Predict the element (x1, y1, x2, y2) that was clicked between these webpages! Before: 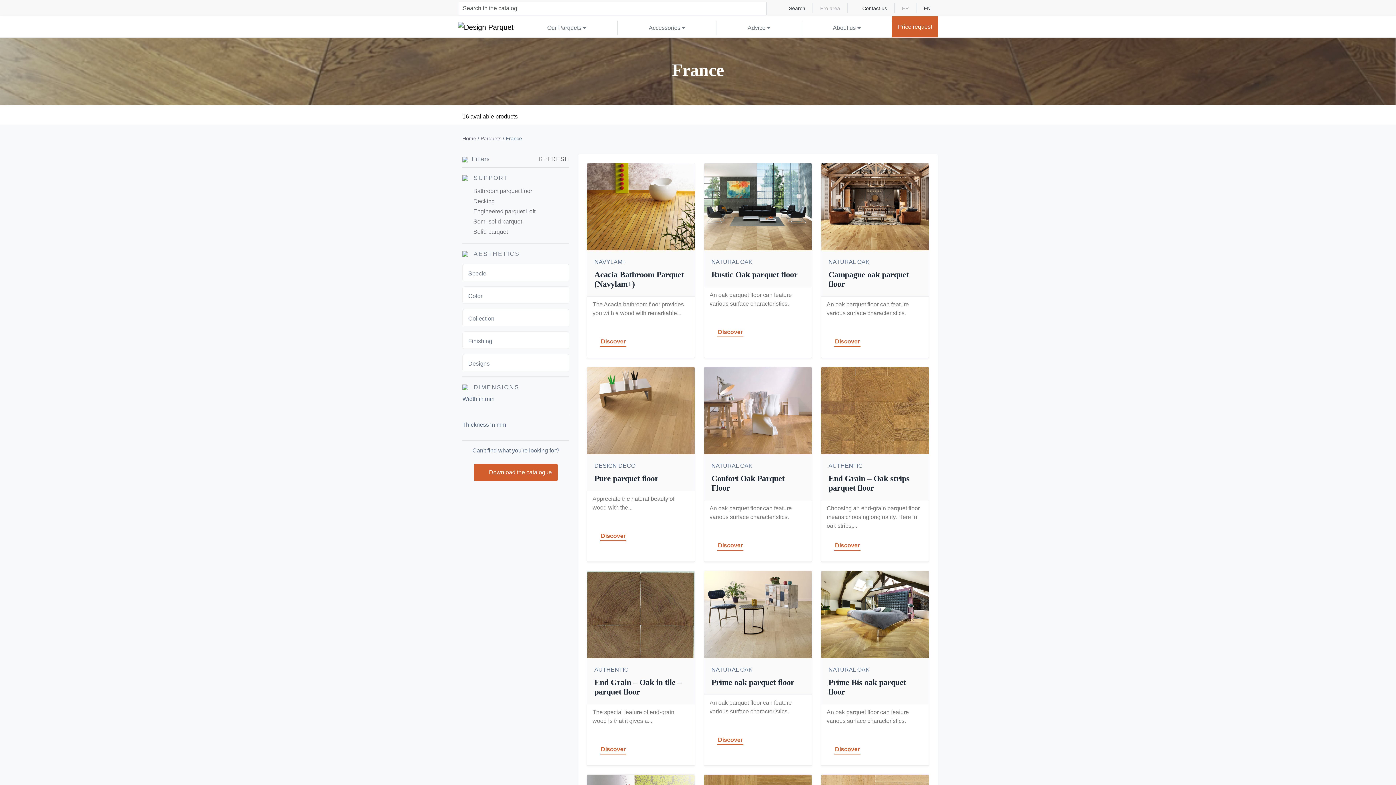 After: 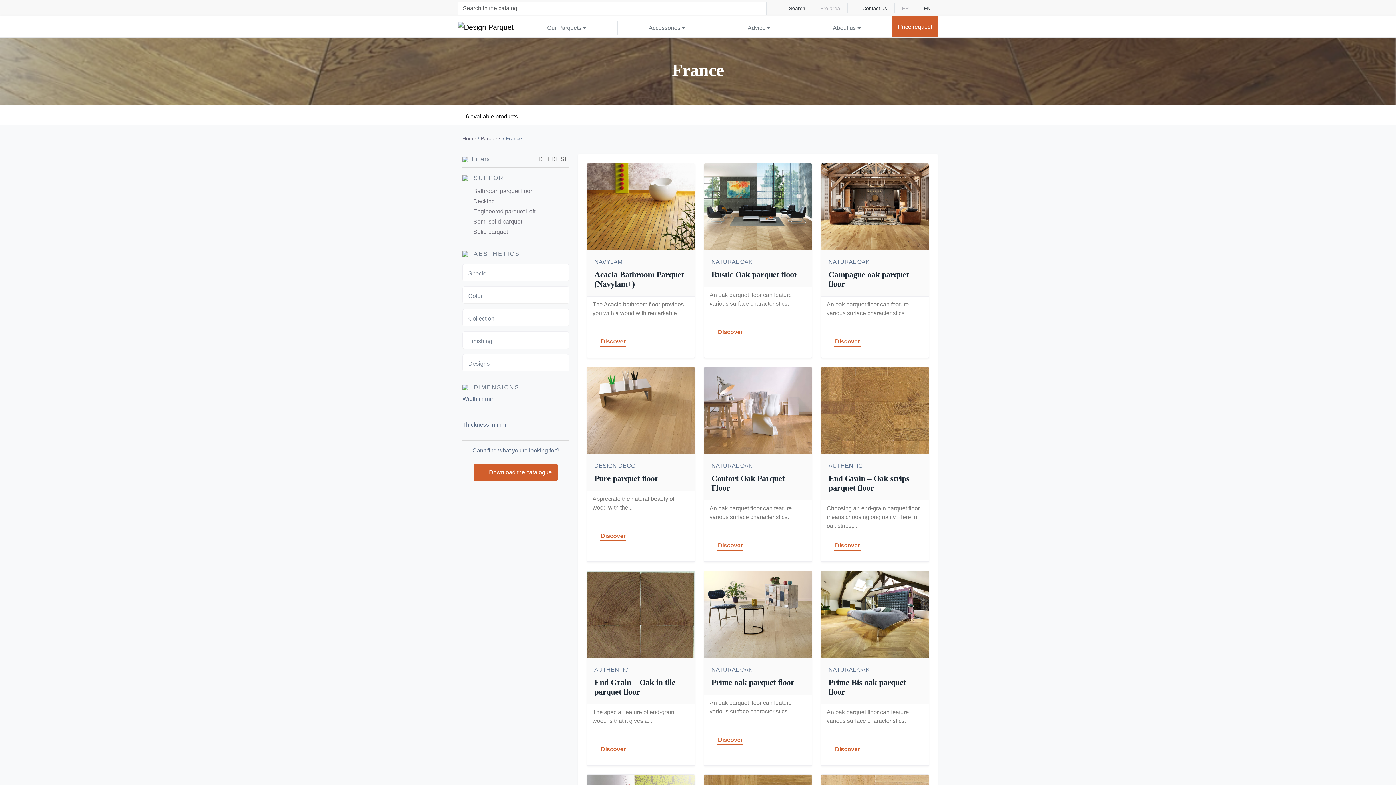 Action: label: Download the catalogue bbox: (474, 464, 557, 481)